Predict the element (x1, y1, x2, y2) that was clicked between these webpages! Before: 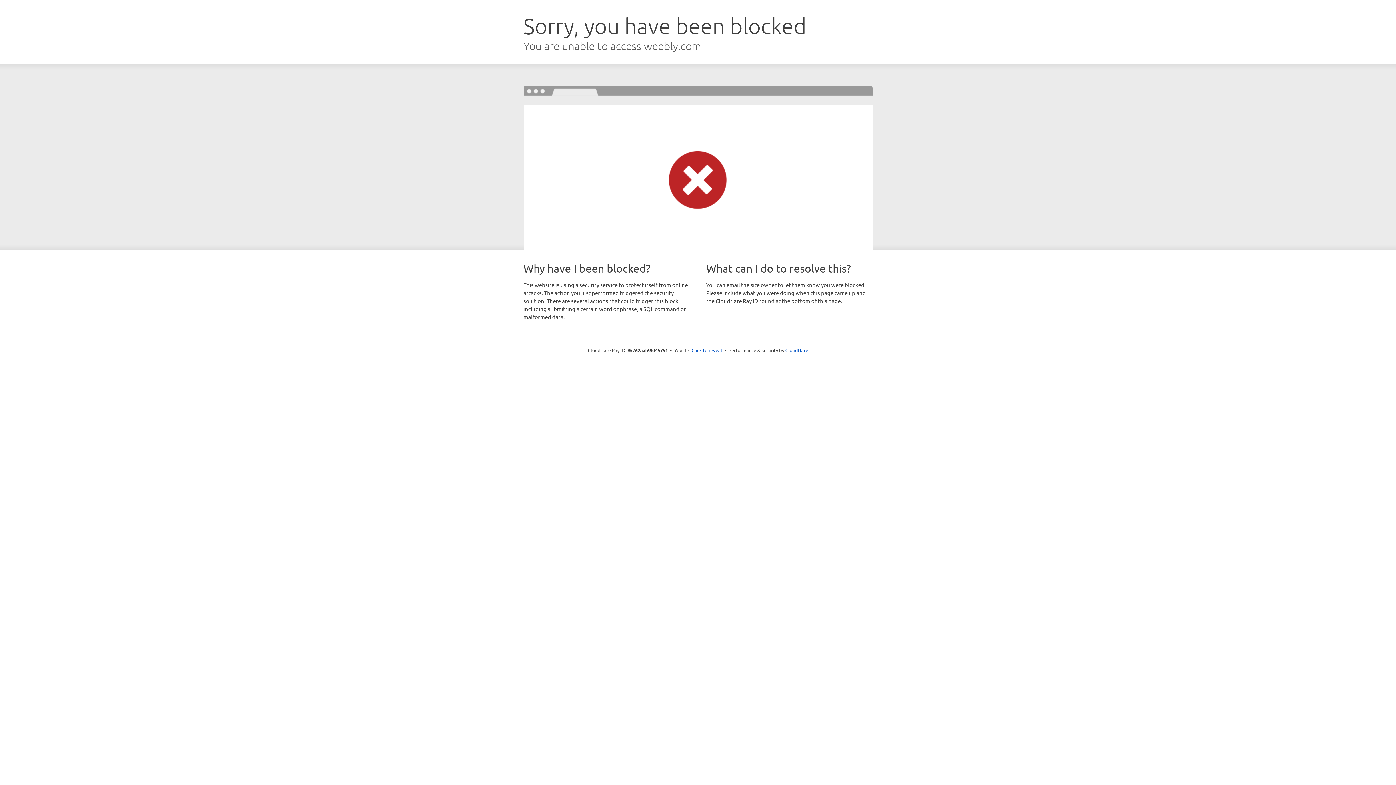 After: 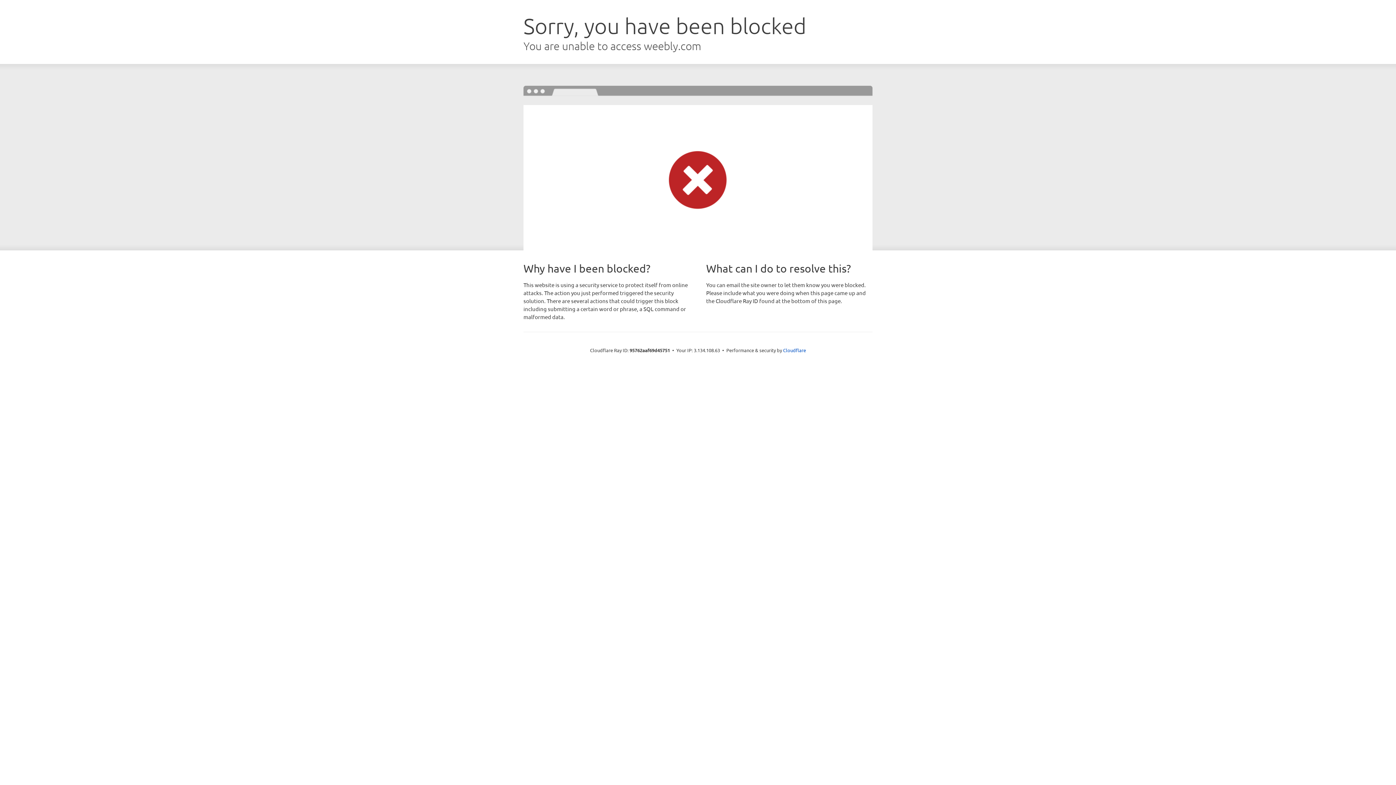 Action: label: Click to reveal bbox: (691, 346, 722, 353)